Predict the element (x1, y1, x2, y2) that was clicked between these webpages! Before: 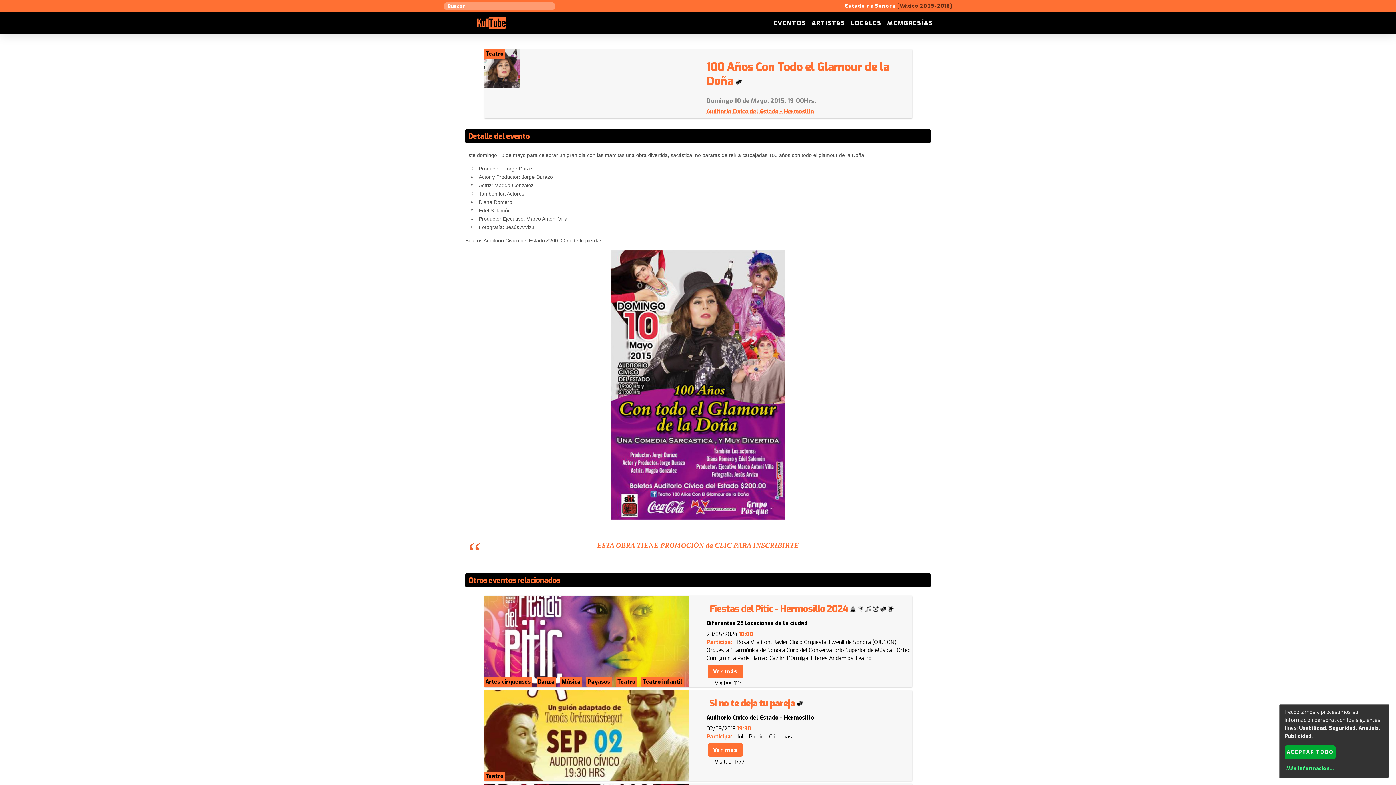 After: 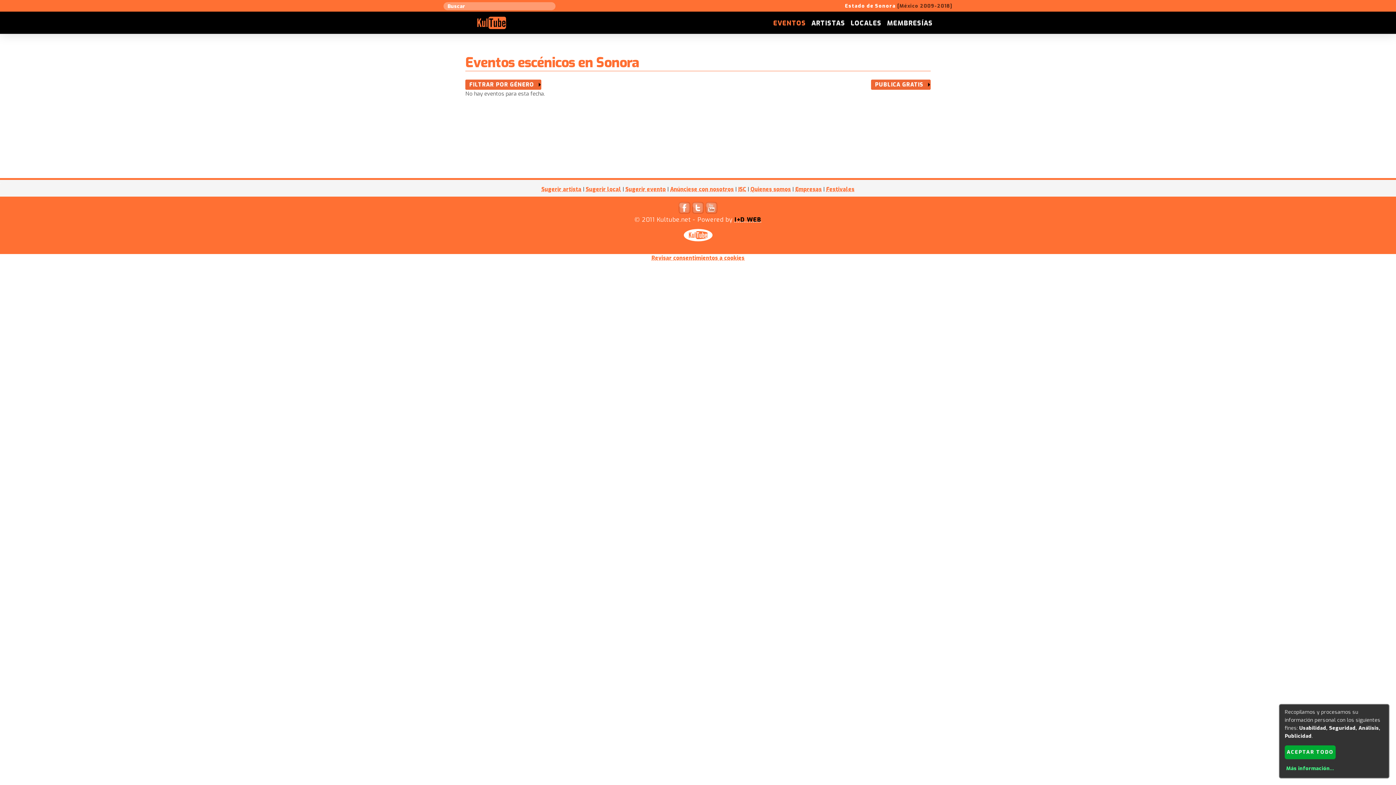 Action: bbox: (772, 17, 807, 28) label: EVENTOS